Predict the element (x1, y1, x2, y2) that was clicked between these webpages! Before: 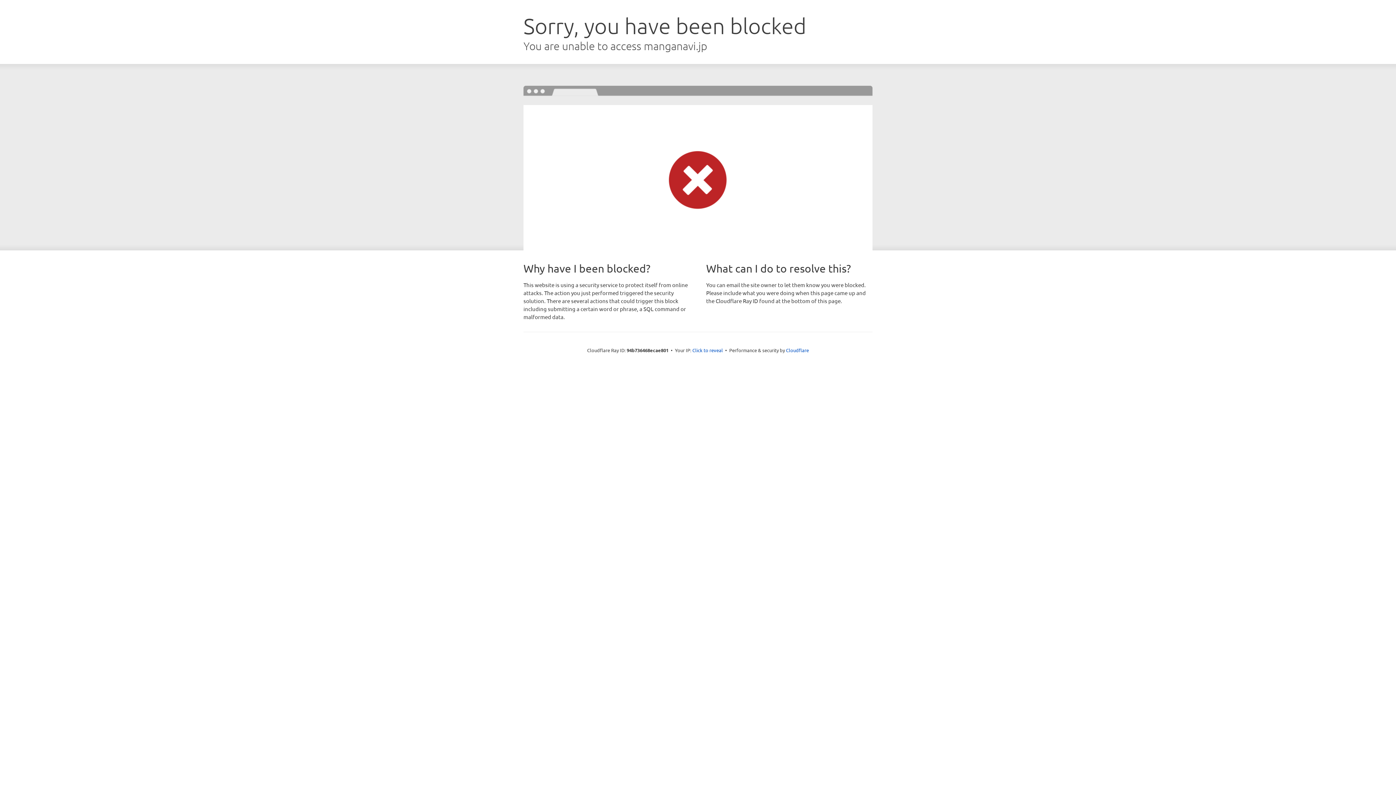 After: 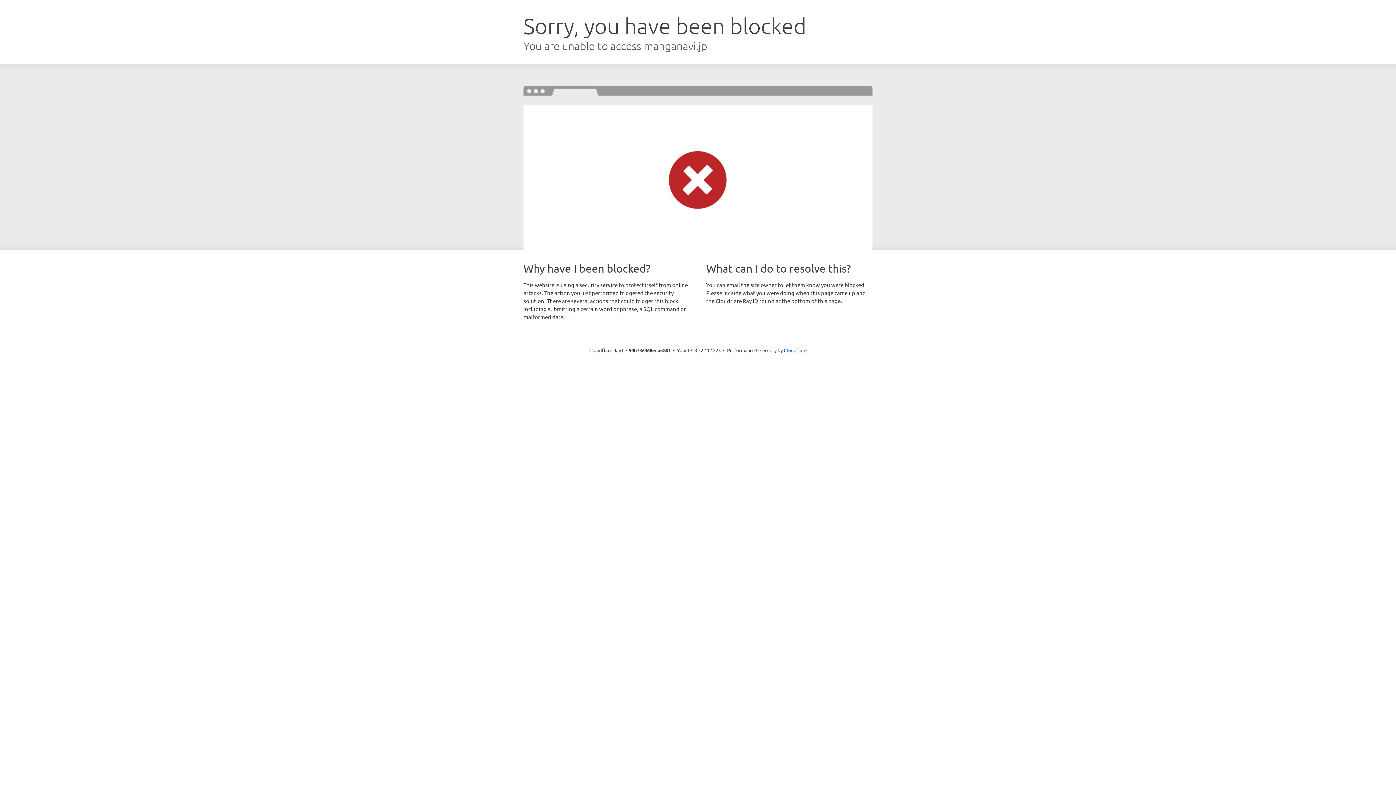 Action: bbox: (692, 346, 723, 353) label: Click to reveal